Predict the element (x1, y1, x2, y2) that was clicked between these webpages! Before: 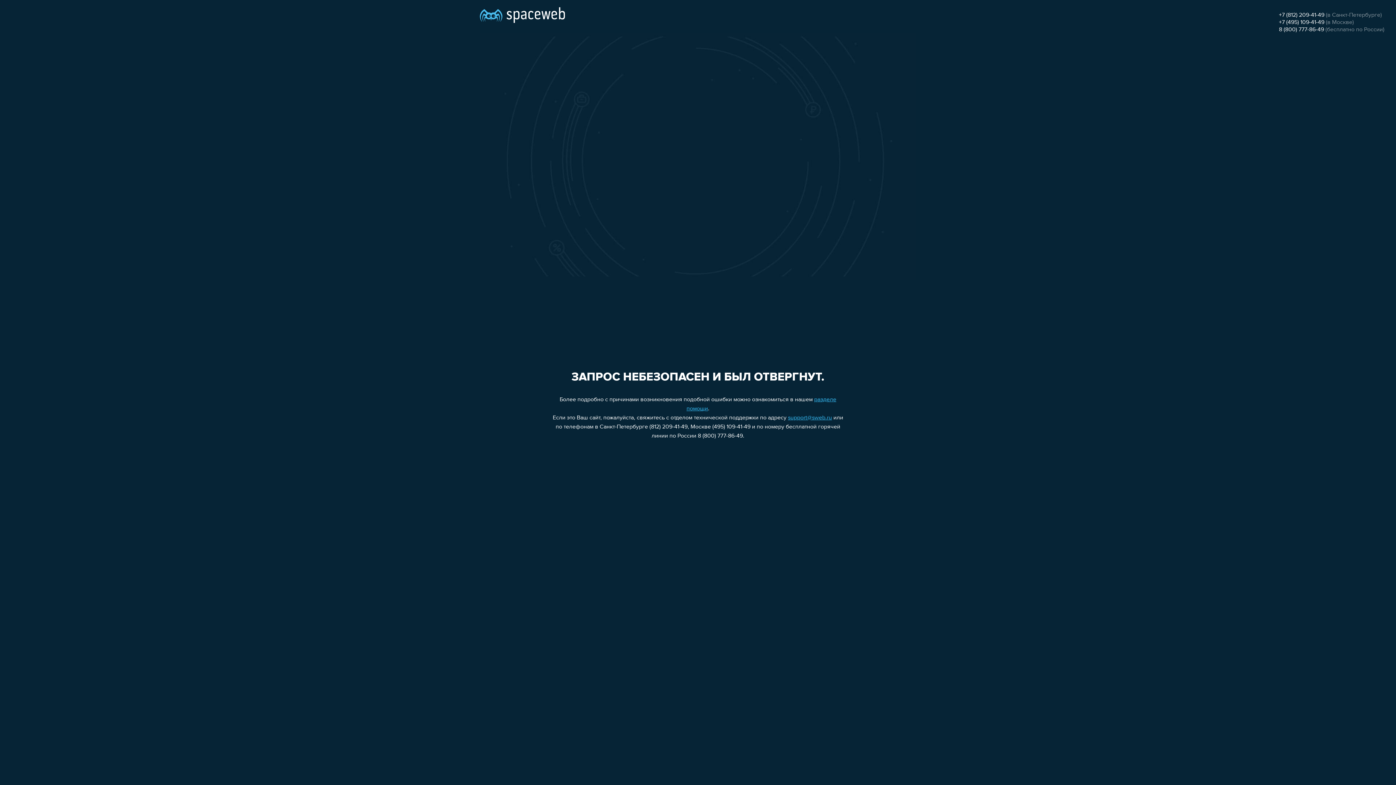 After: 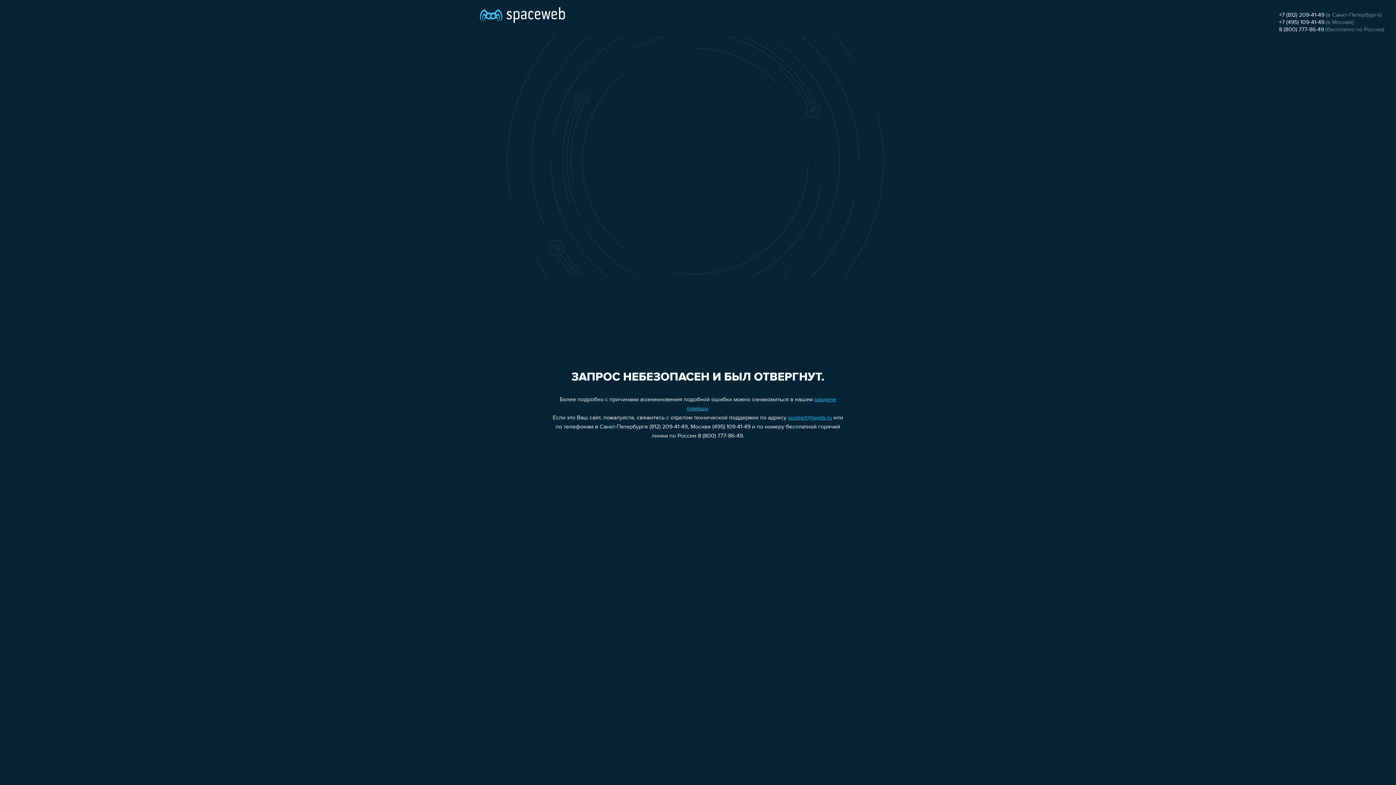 Action: bbox: (1279, 26, 1324, 32) label: 8 (800) 777-86-49